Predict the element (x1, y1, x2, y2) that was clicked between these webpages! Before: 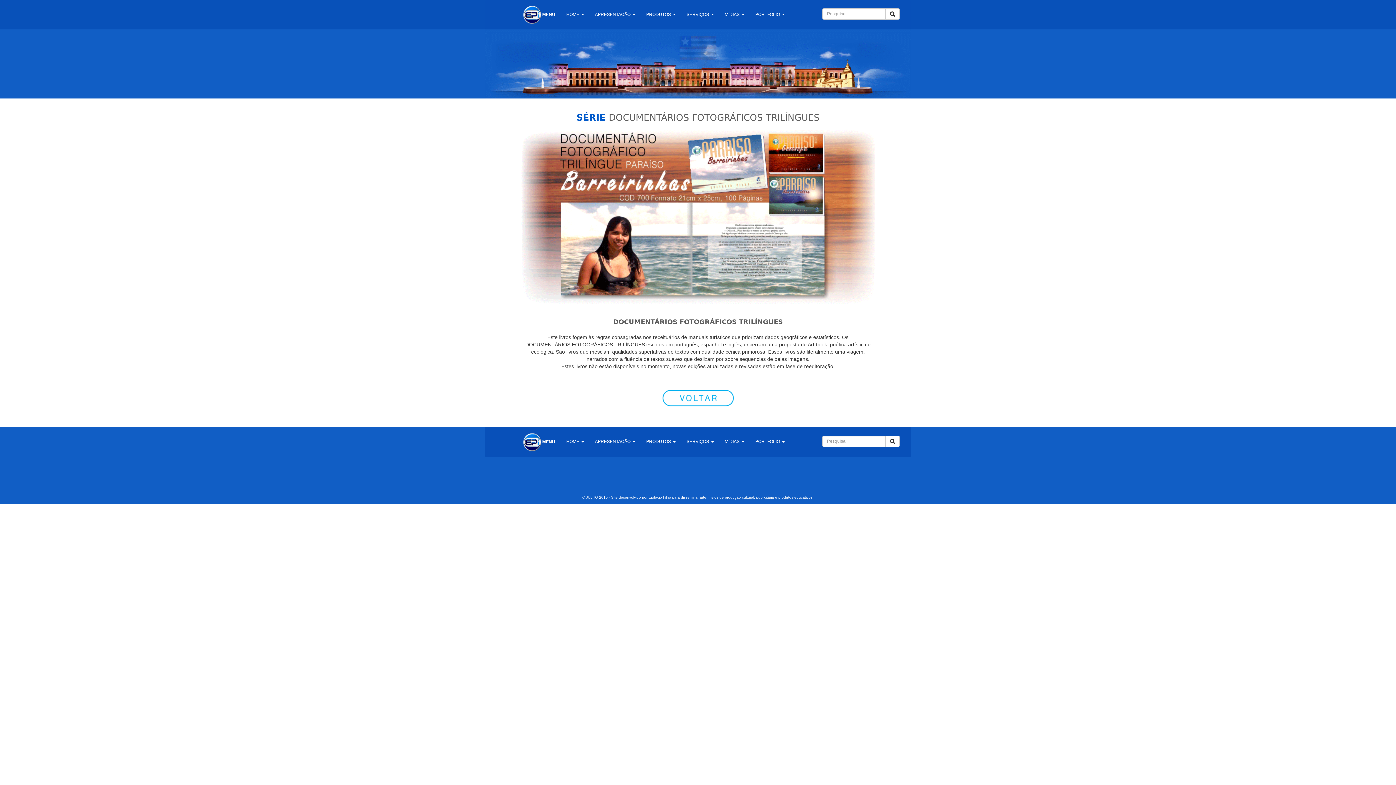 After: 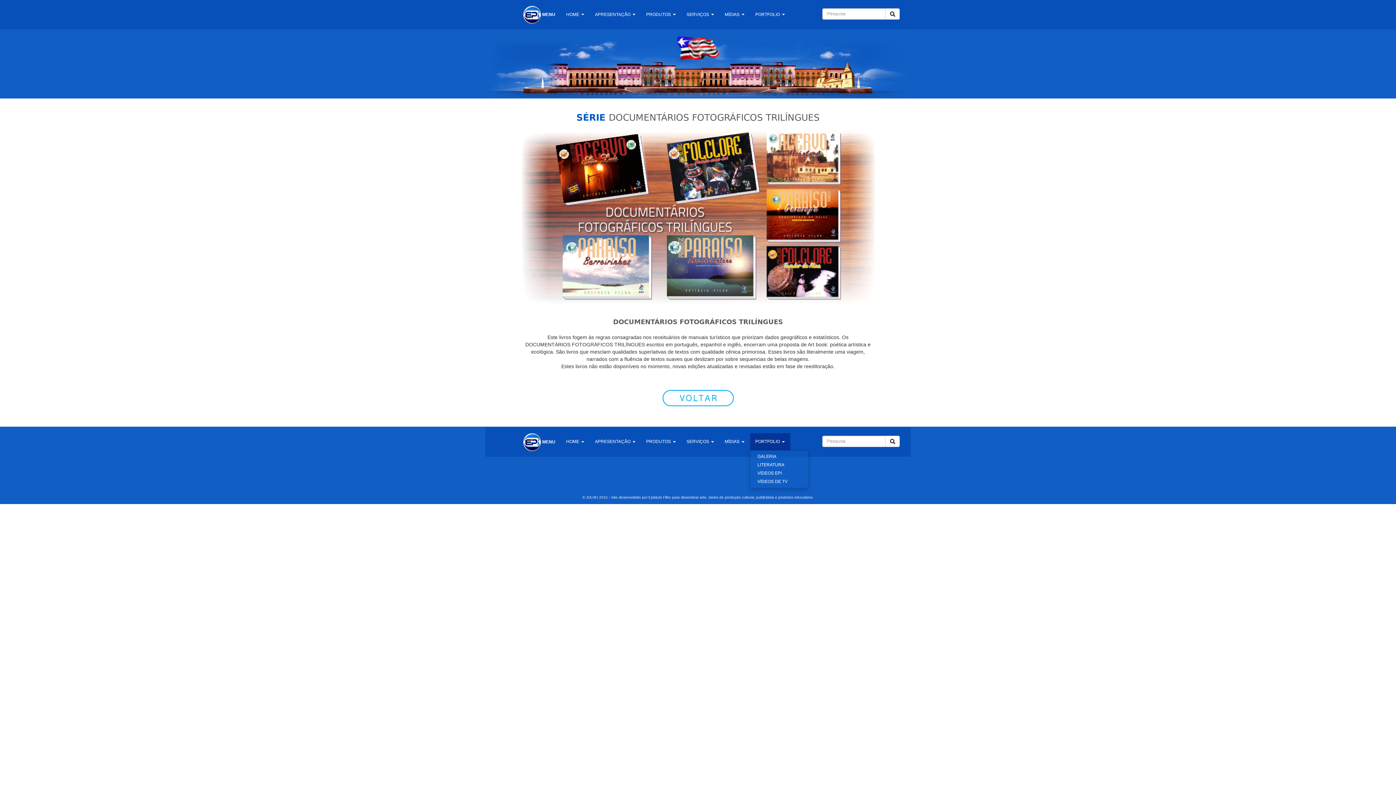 Action: bbox: (750, 433, 790, 450) label: PORTFOLIO 